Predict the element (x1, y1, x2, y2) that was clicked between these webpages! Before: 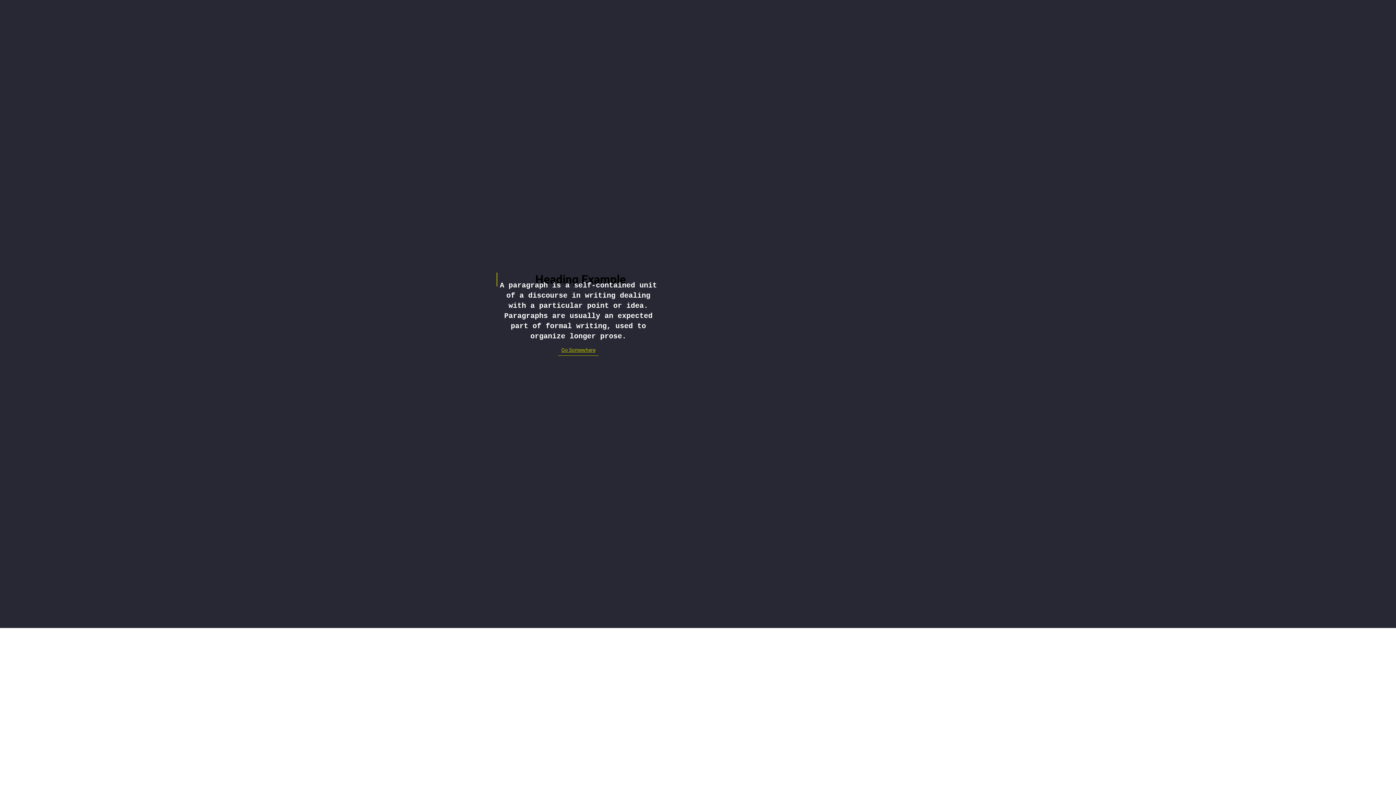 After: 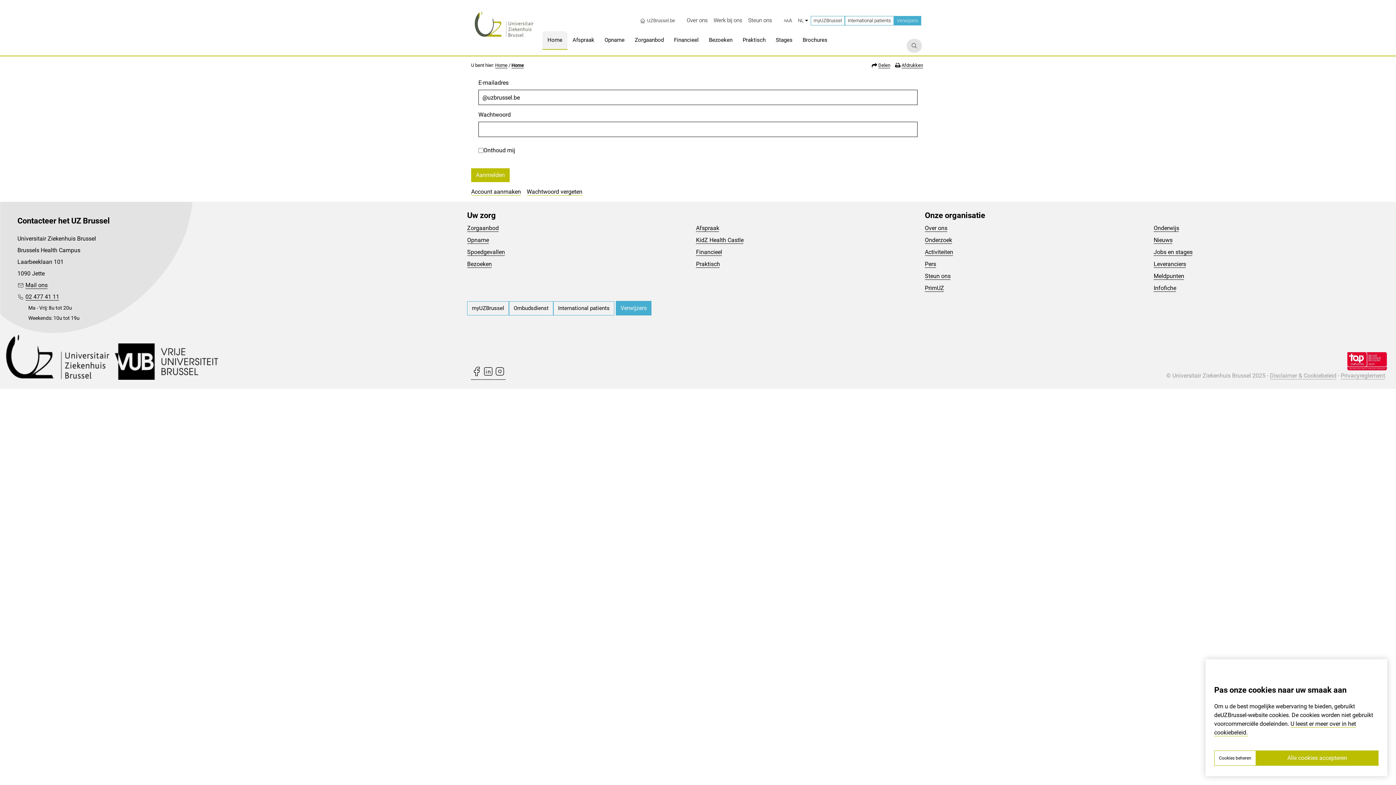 Action: label: Go Somewhere bbox: (558, 344, 598, 355)